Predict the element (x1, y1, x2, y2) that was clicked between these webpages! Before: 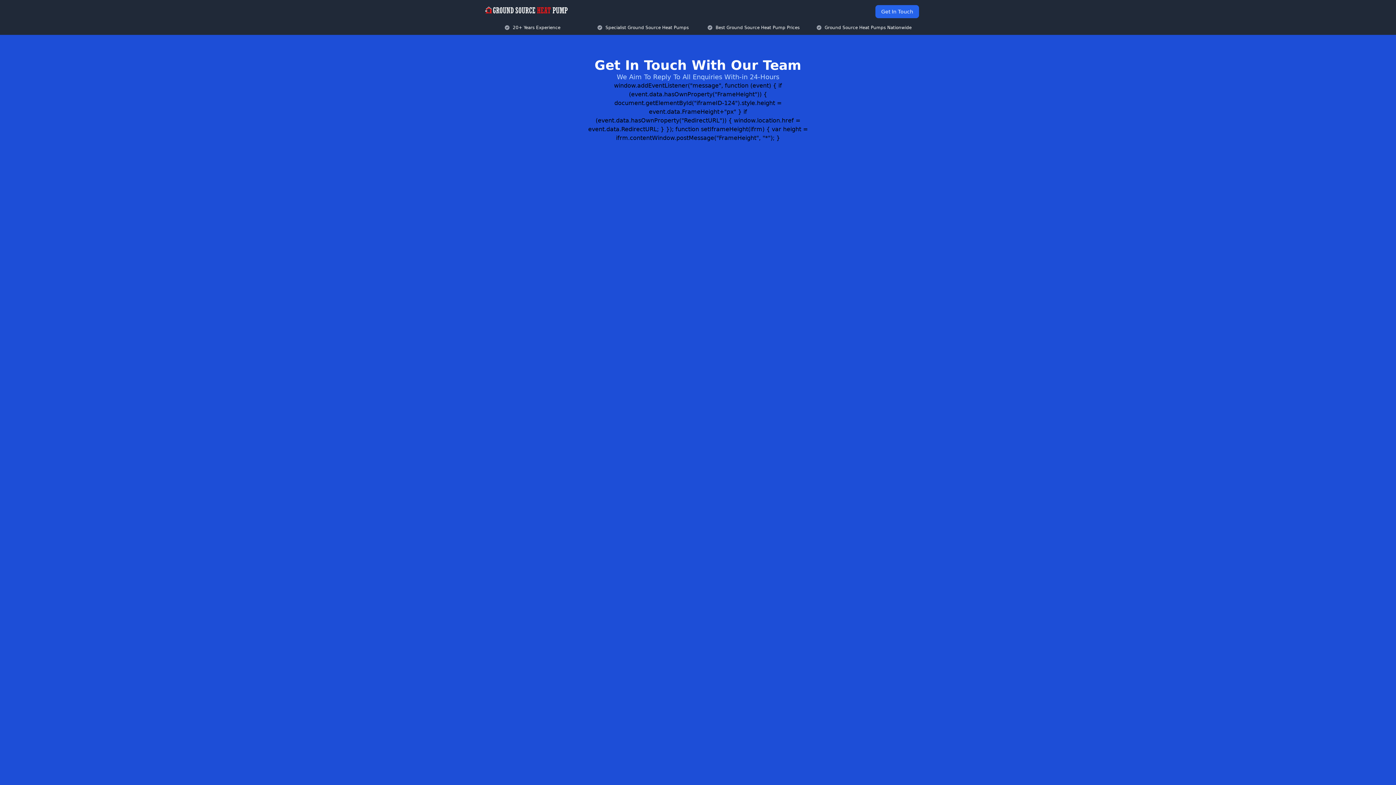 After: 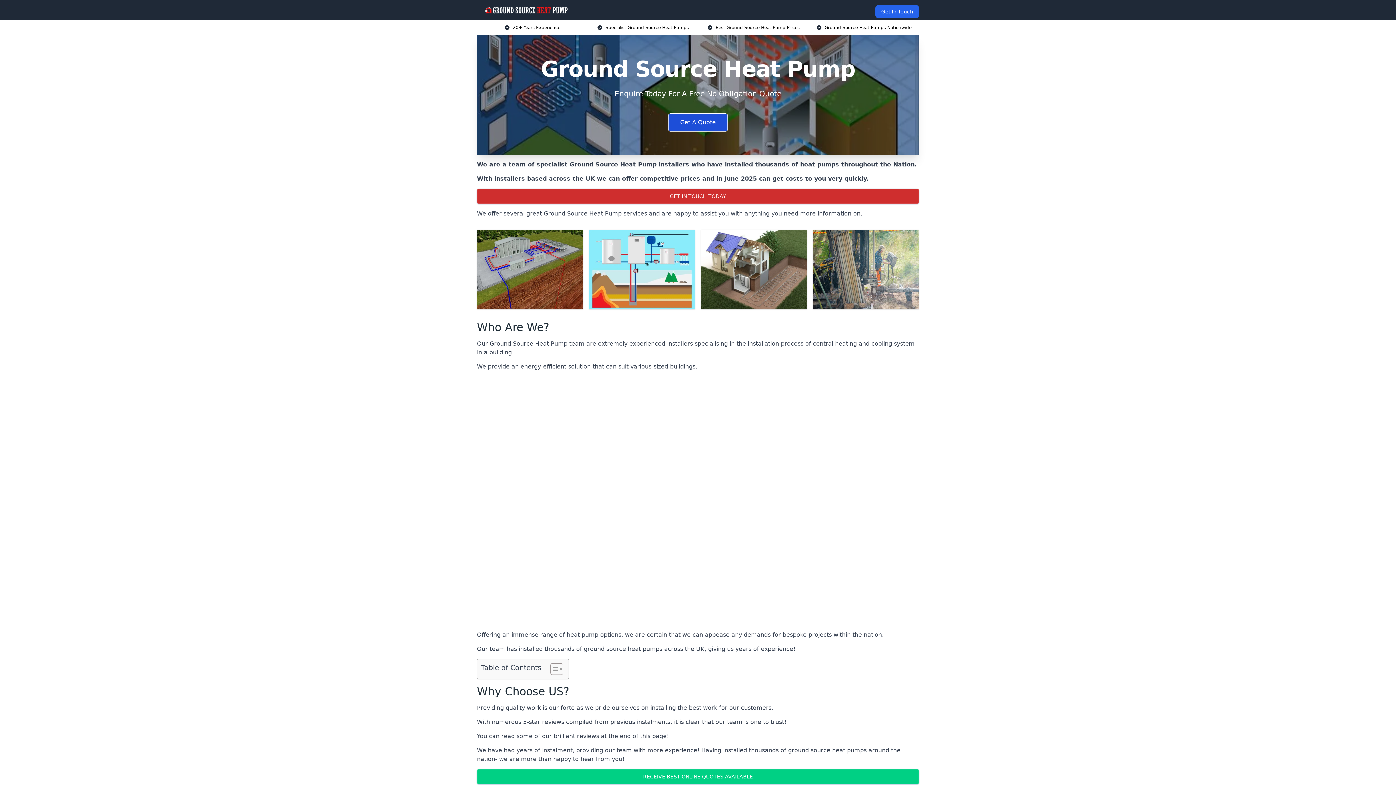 Action: bbox: (482, 5, 570, 14)